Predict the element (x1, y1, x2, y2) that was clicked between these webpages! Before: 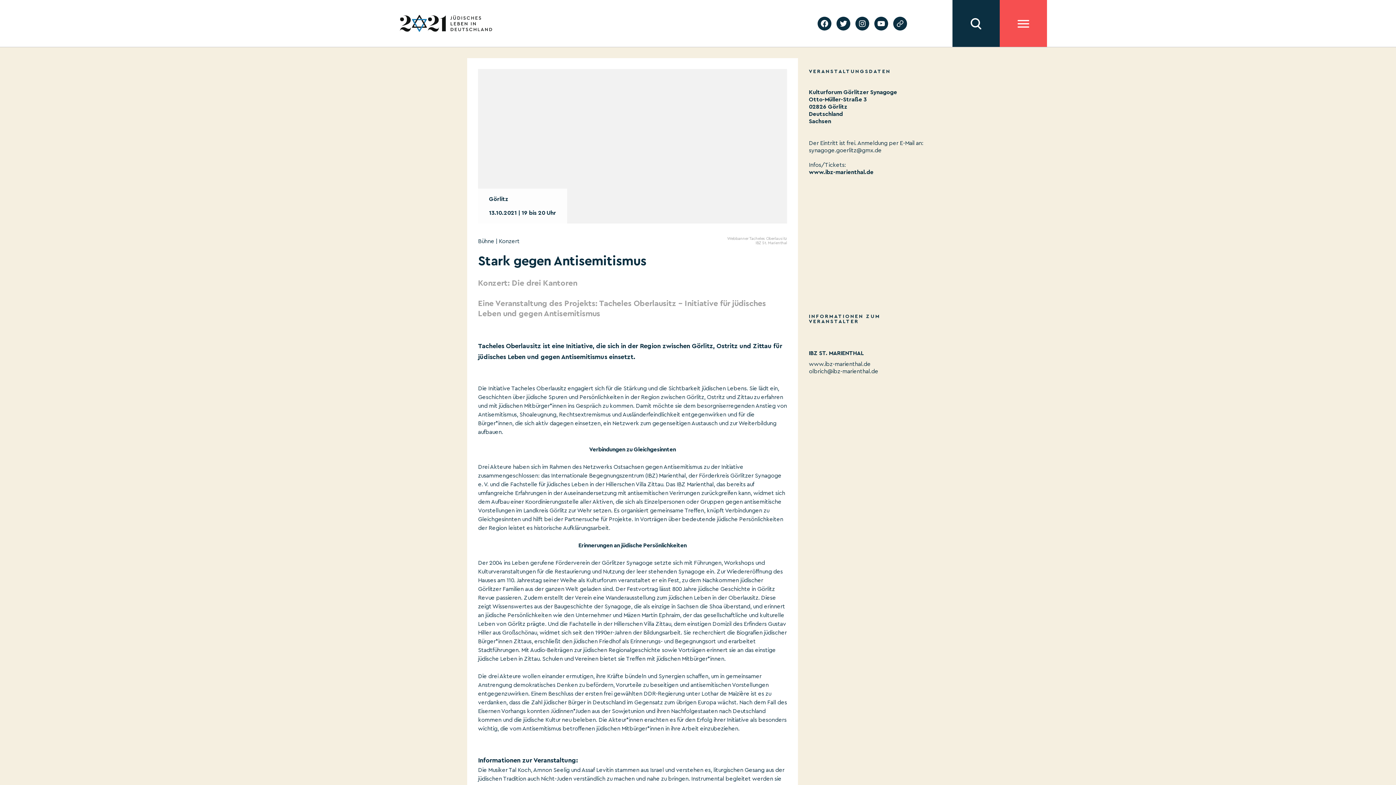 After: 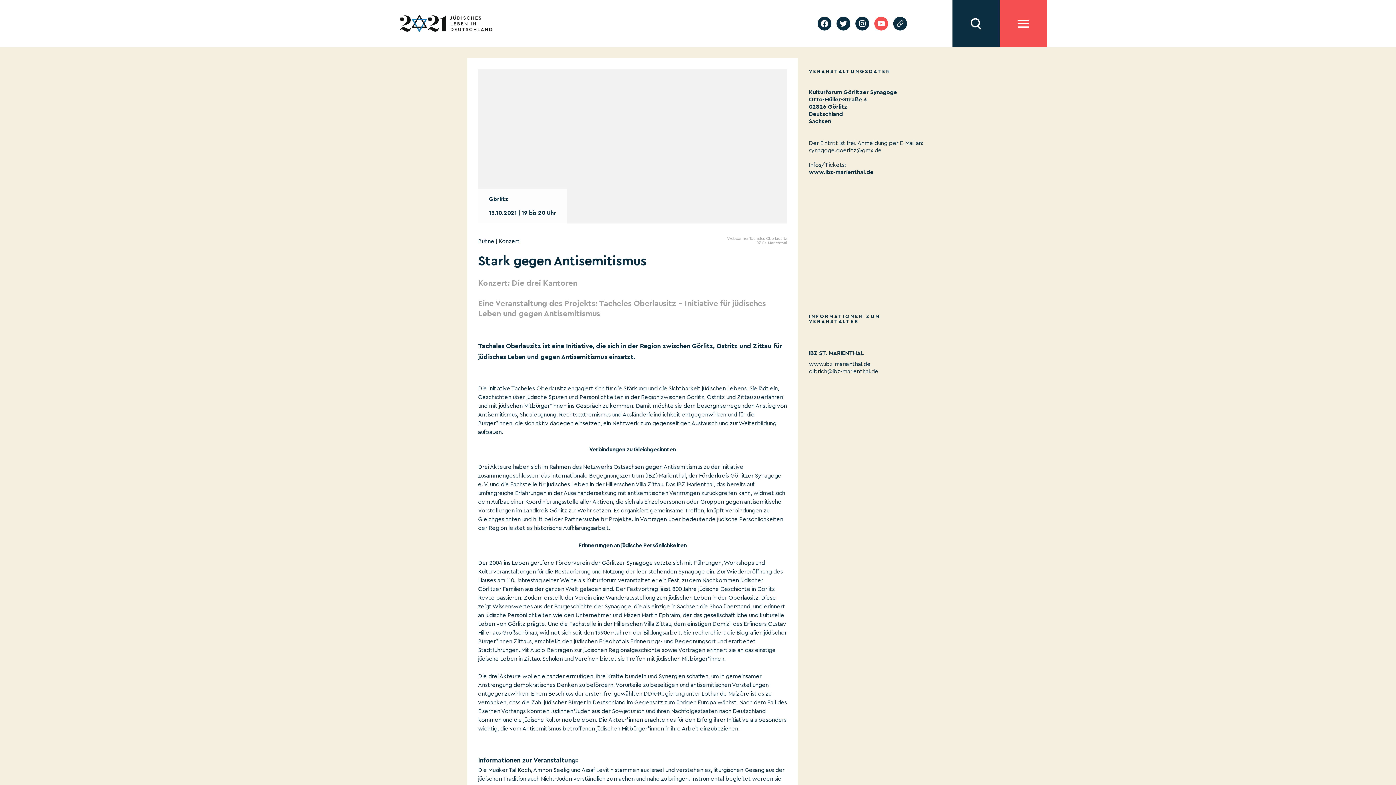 Action: bbox: (874, 16, 888, 30)